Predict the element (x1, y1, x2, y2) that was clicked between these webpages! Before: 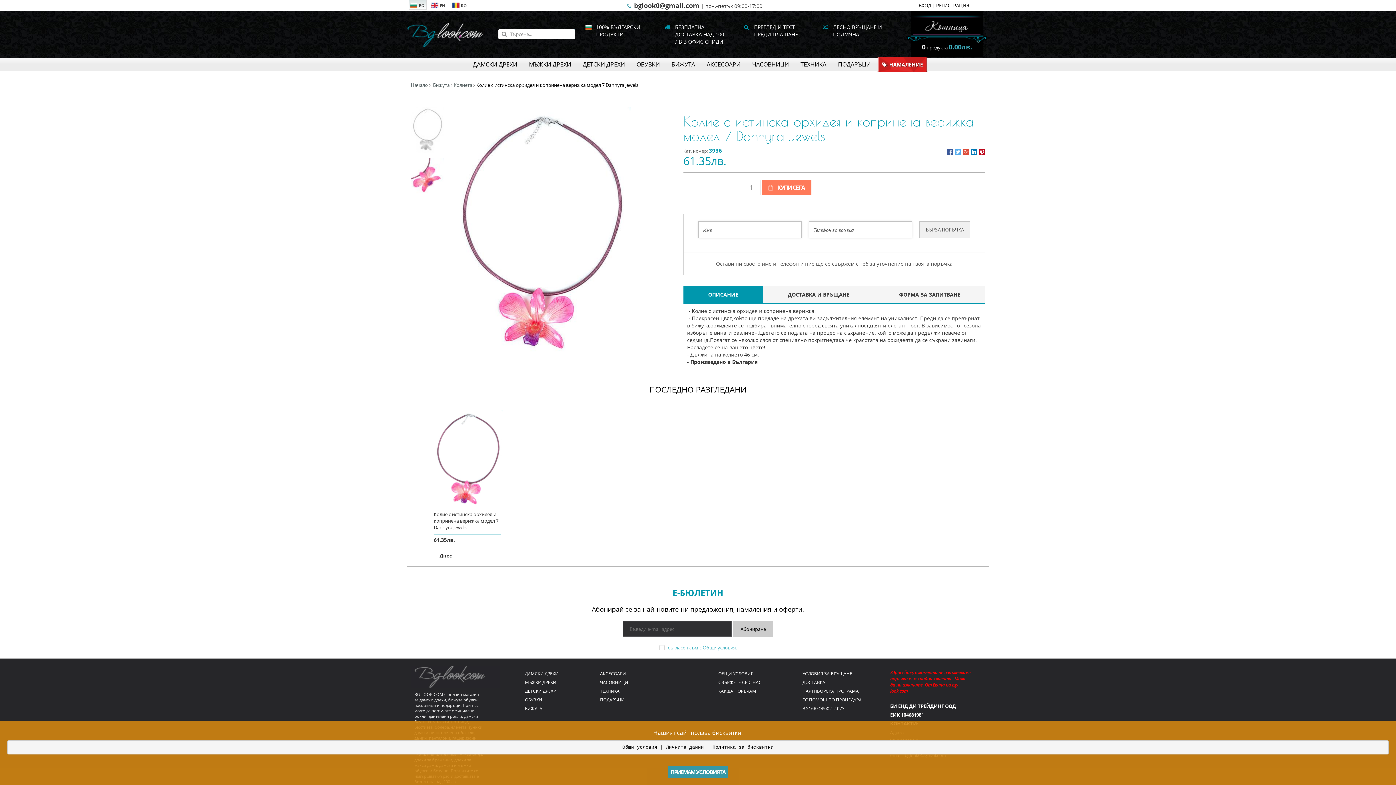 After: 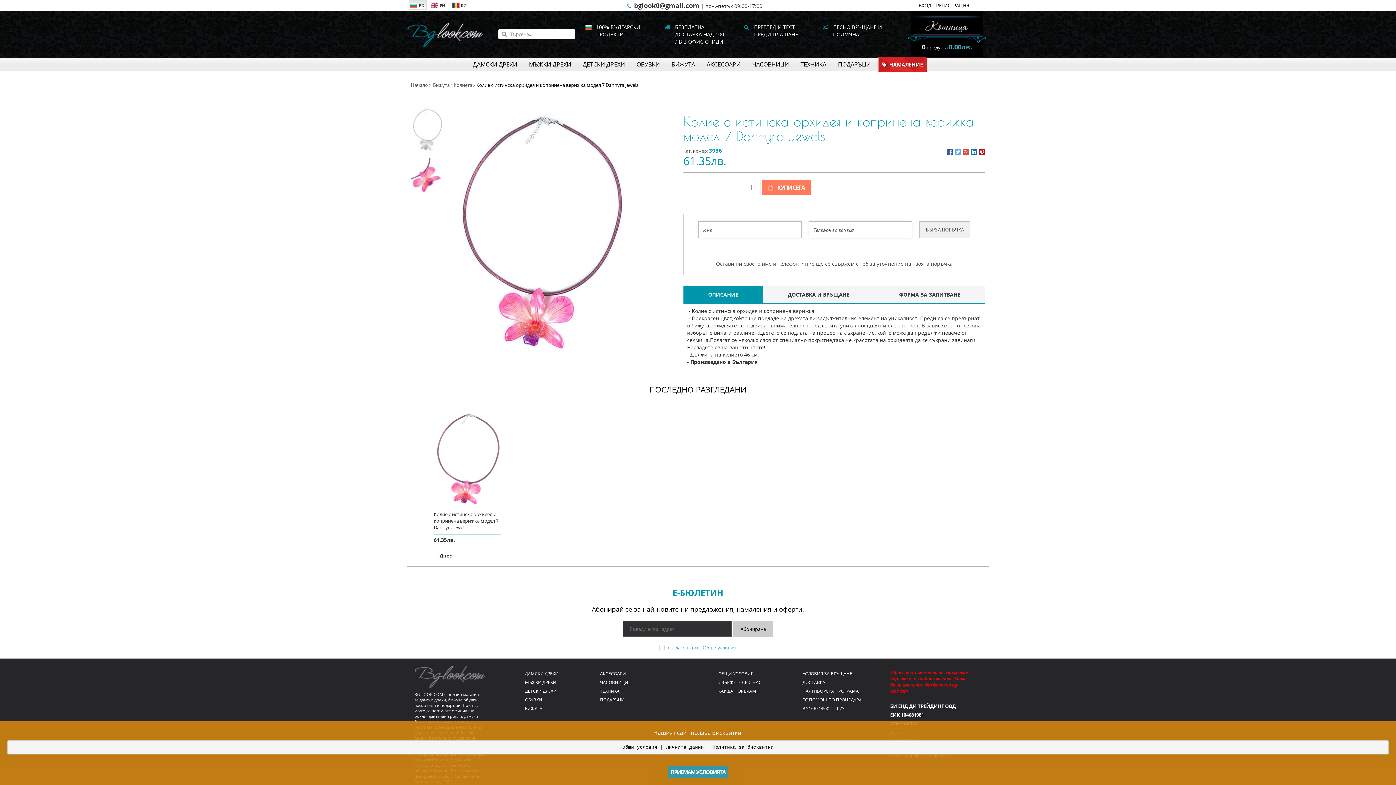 Action: bbox: (410, 2, 425, 8) label: BG 